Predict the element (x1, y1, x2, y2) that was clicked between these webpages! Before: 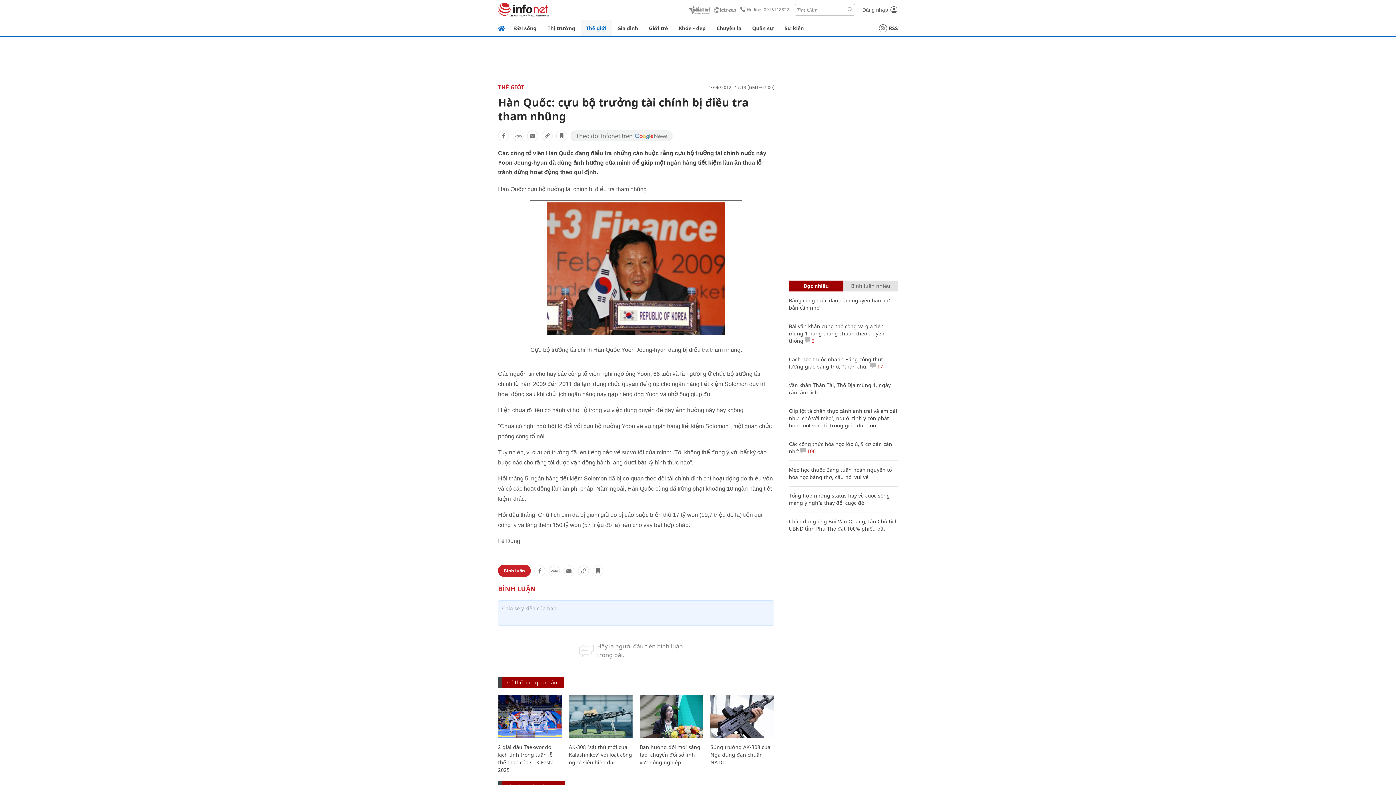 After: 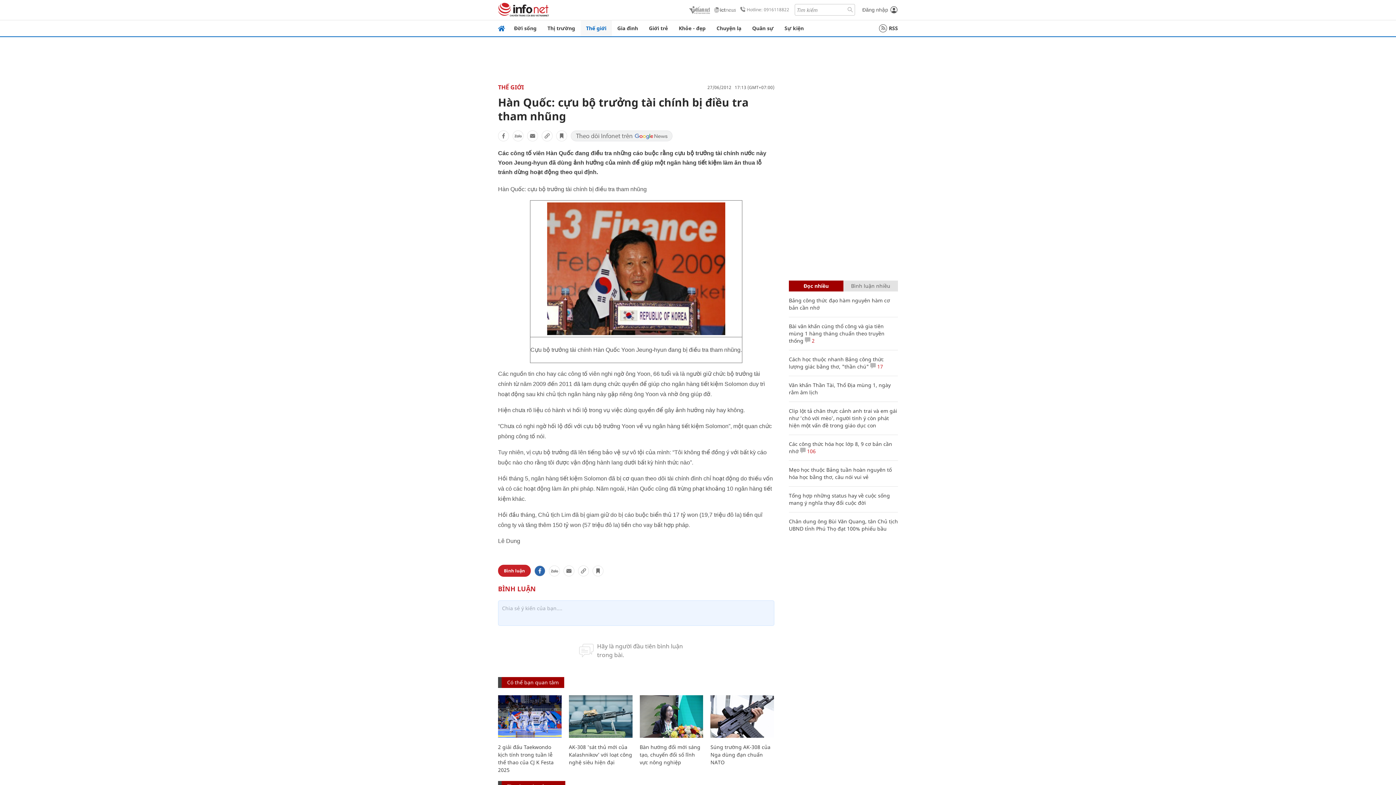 Action: bbox: (534, 565, 545, 576)